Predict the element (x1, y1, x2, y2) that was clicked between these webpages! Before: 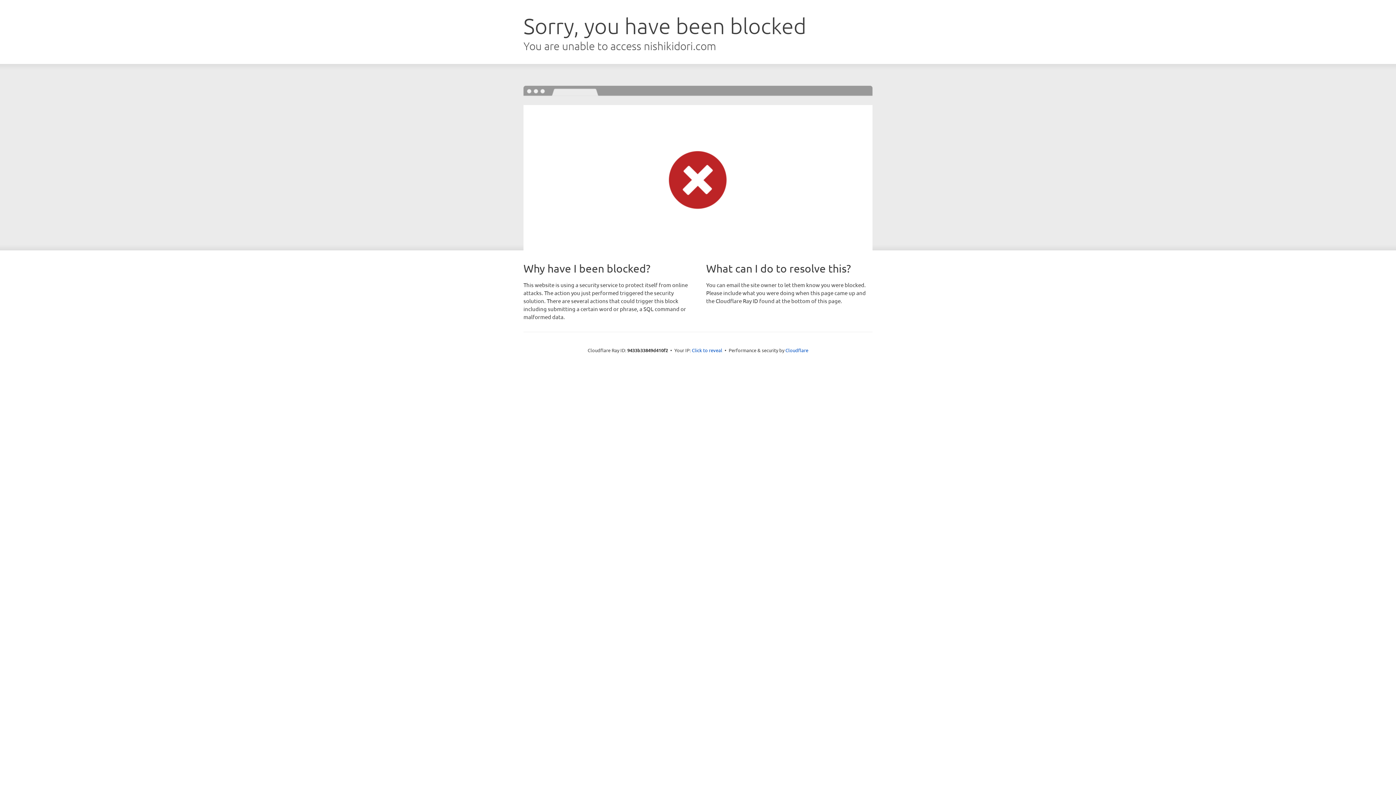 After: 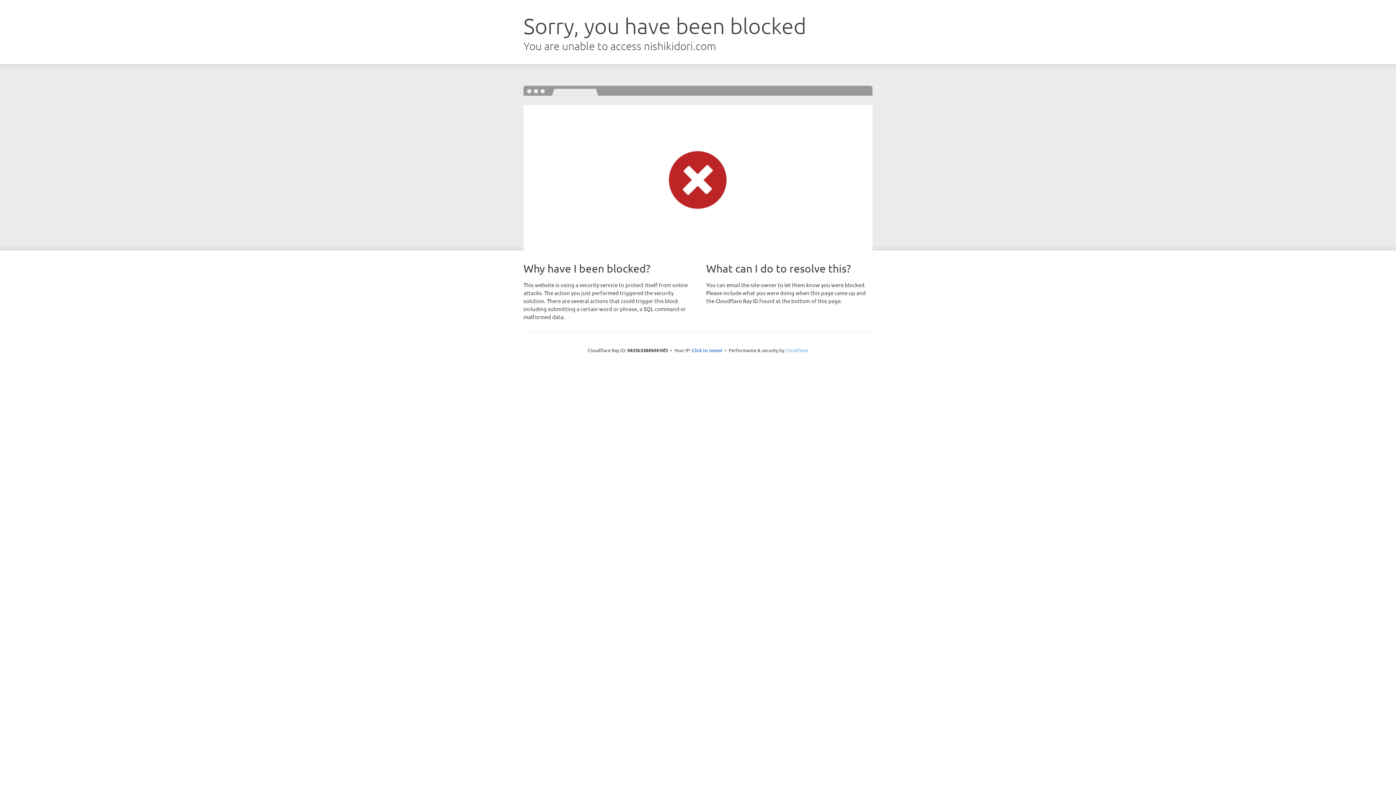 Action: label: Cloudflare bbox: (785, 347, 808, 353)